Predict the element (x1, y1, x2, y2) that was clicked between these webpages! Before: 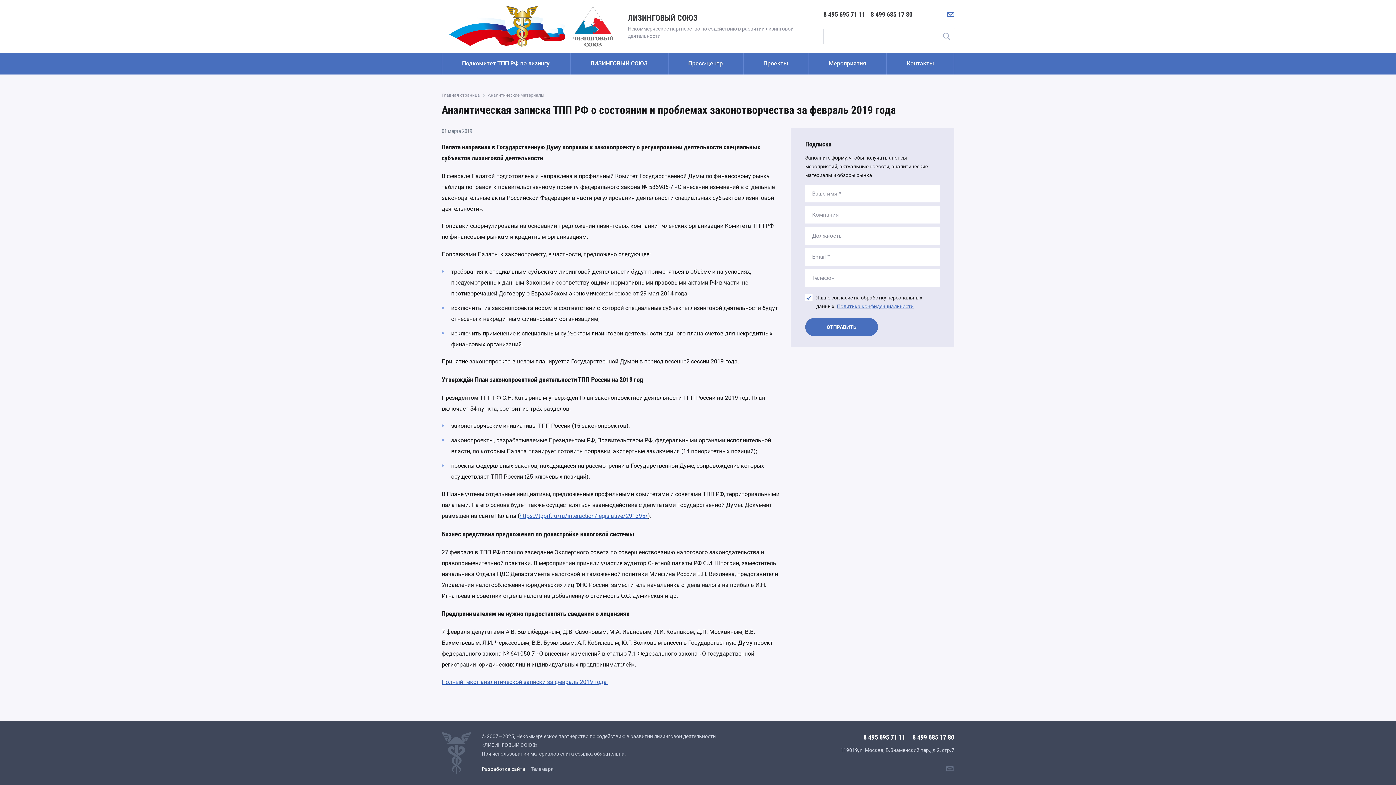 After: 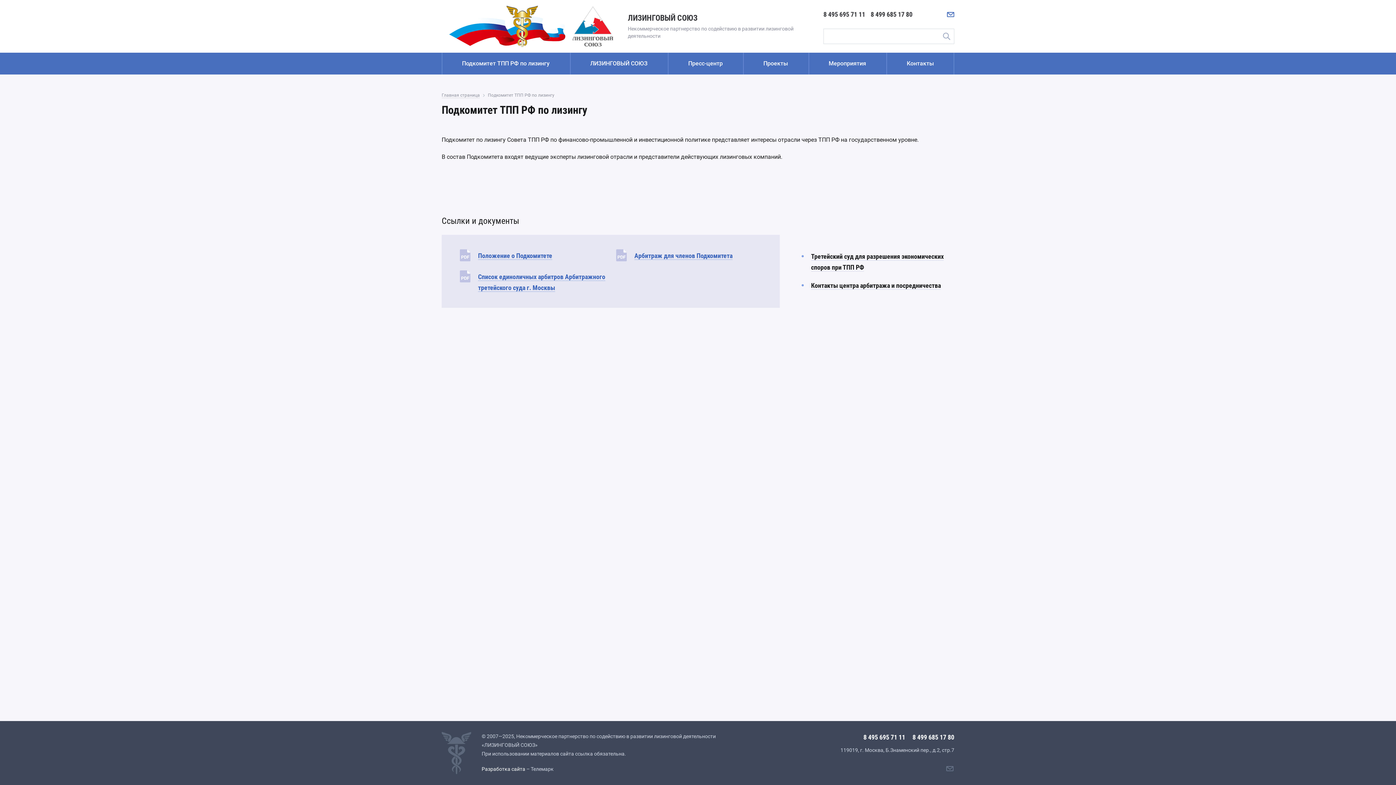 Action: label: Подкомитет ТПП РФ по лизингу bbox: (441, 52, 570, 74)